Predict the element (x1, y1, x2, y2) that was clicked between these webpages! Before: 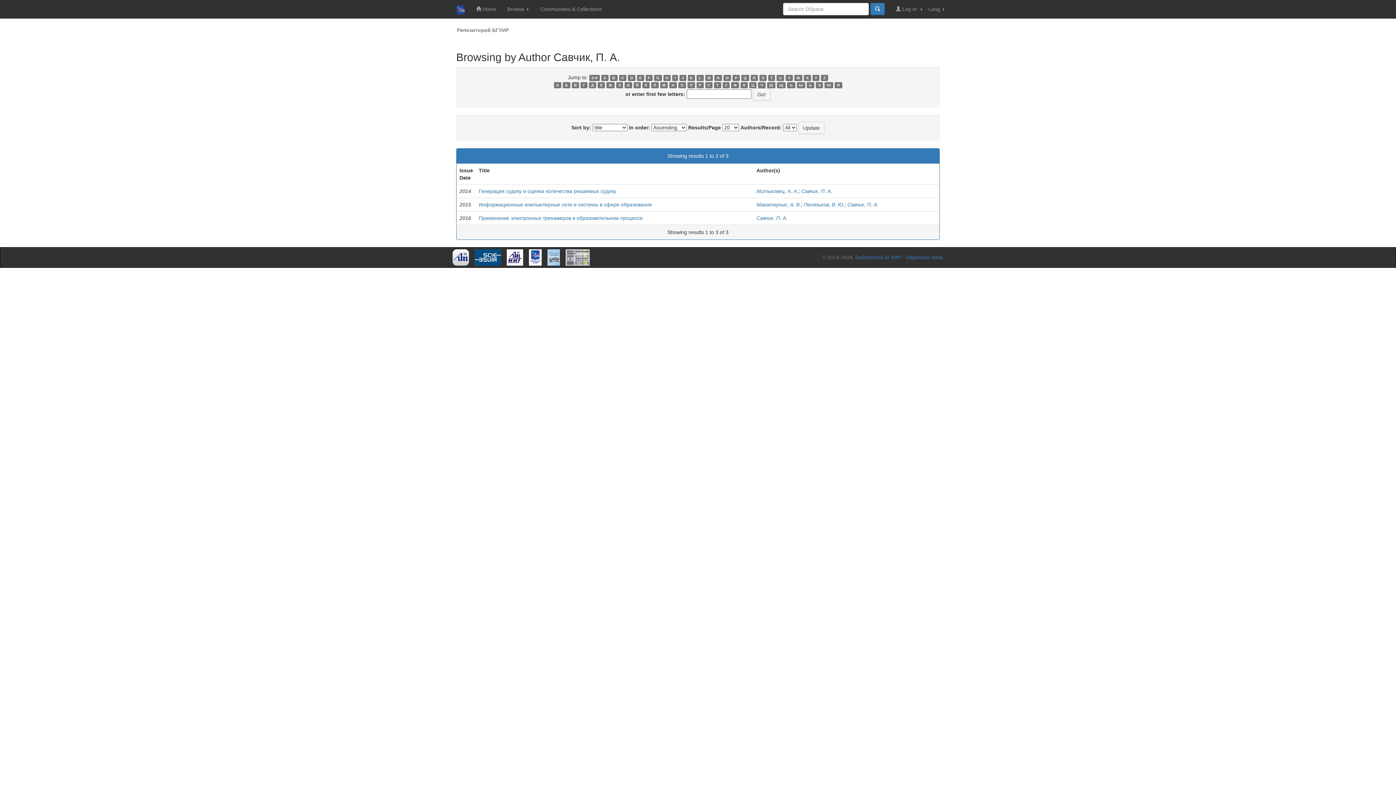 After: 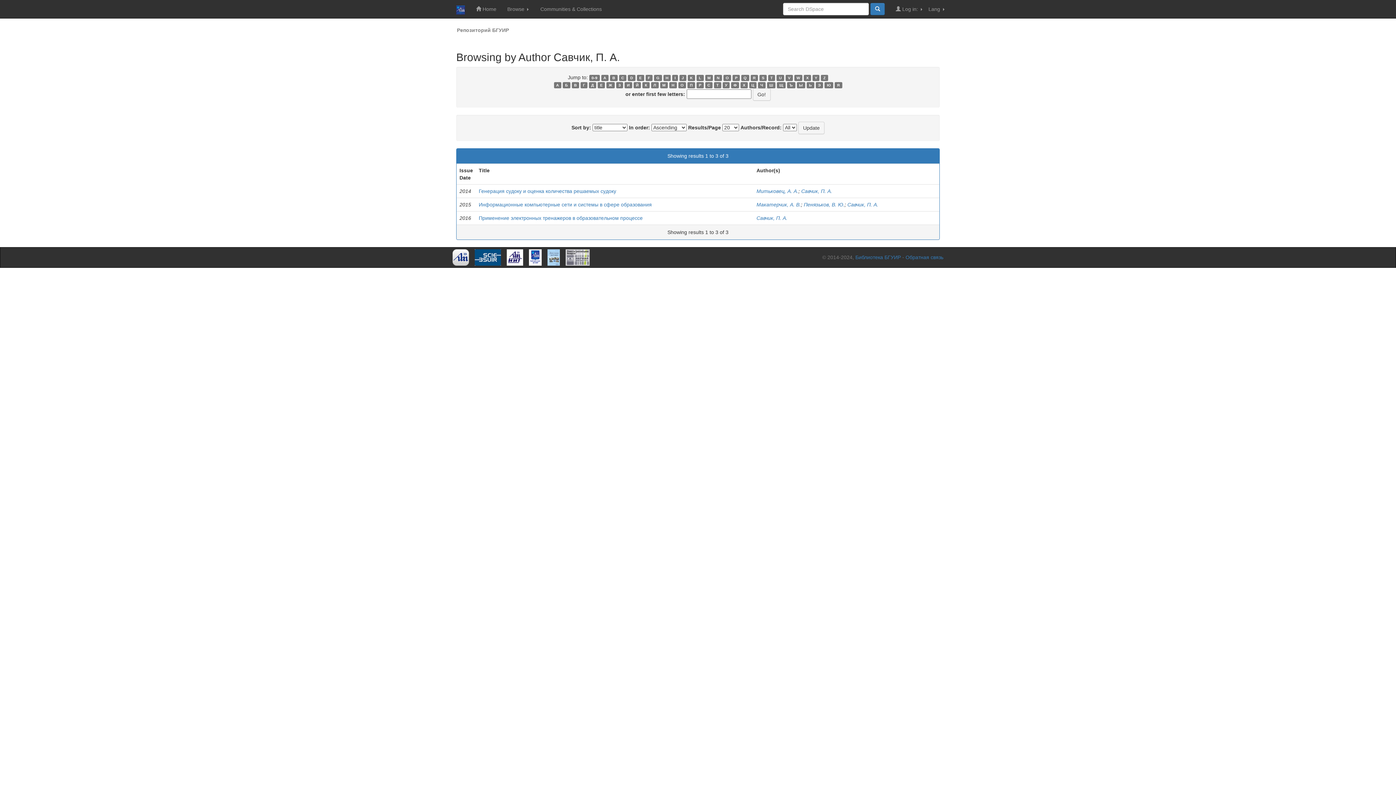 Action: bbox: (741, 74, 749, 81) label: Q